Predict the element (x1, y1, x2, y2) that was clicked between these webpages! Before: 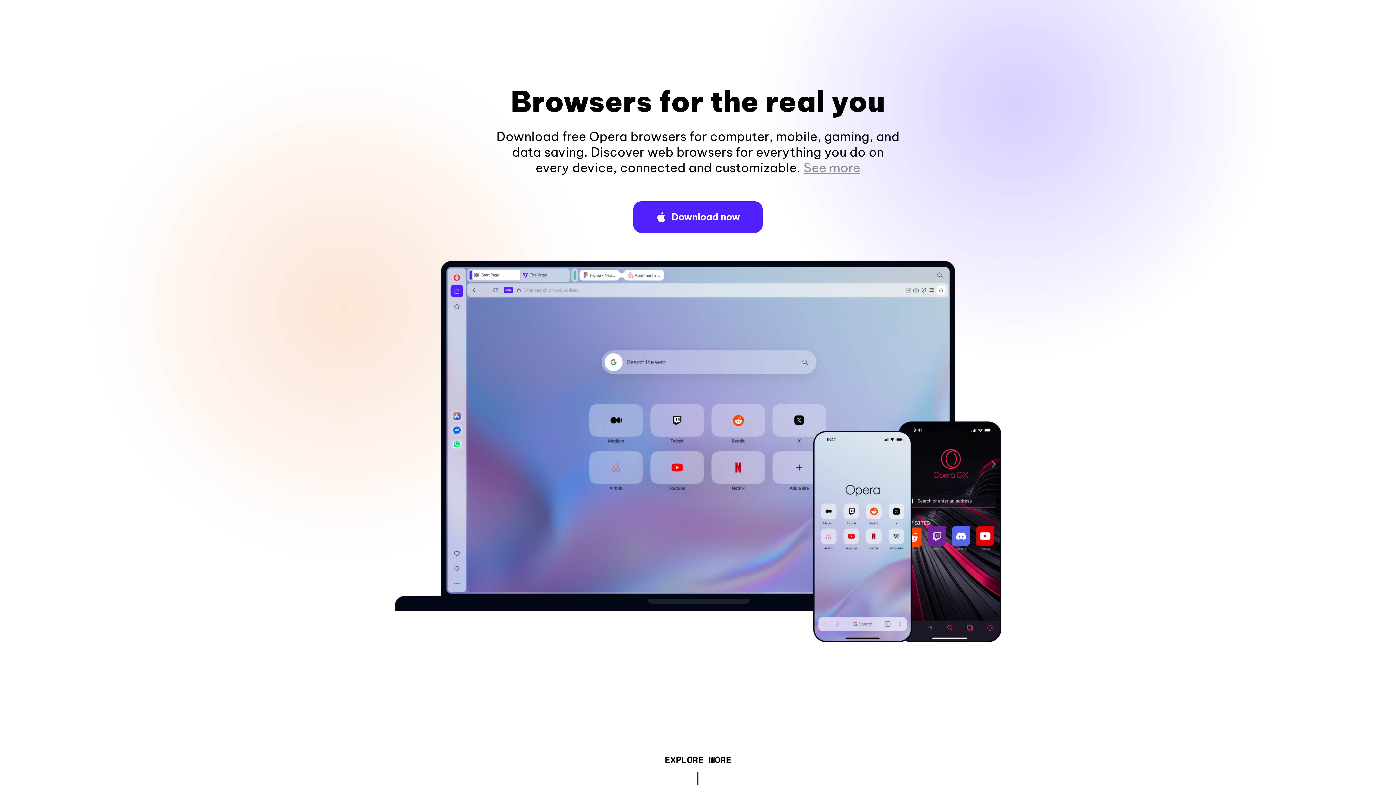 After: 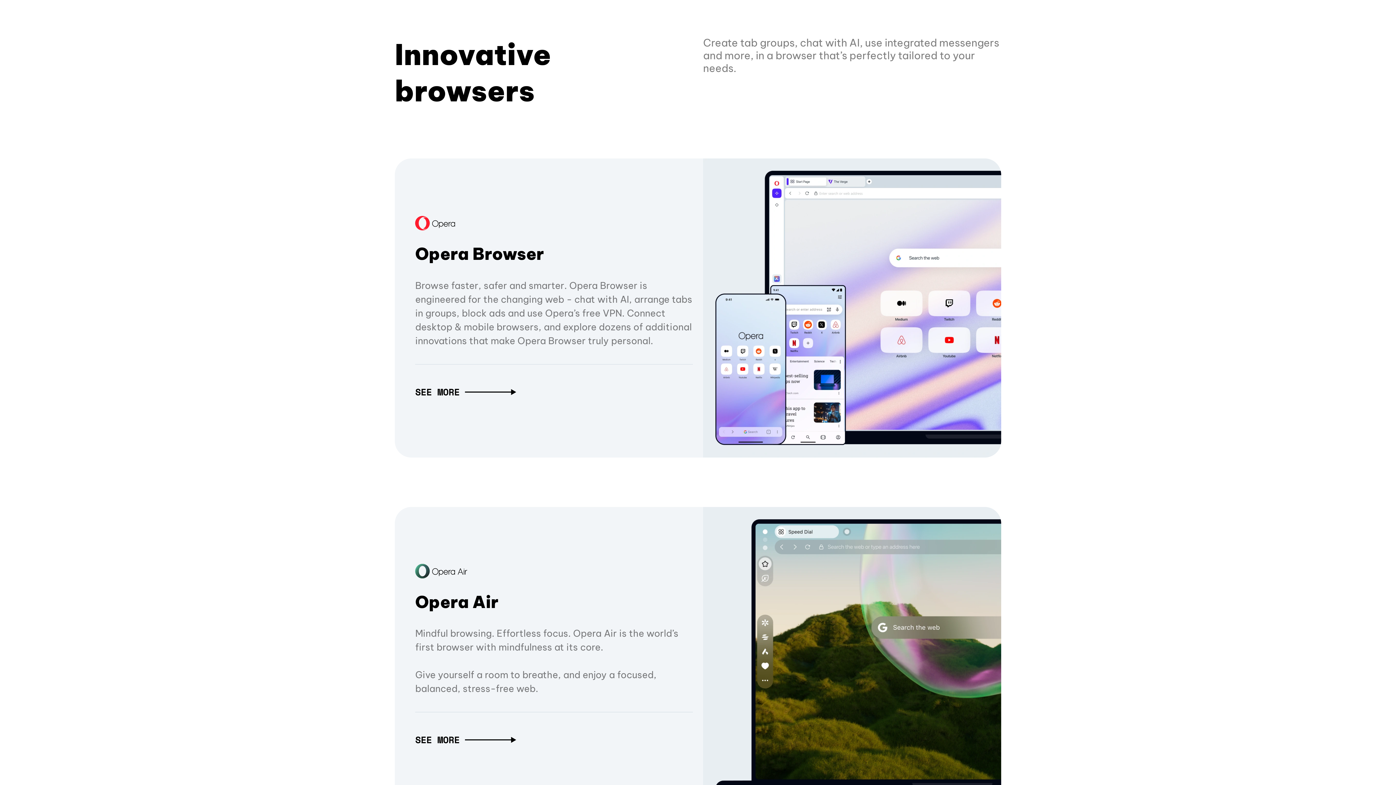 Action: label: EXPLORE MORE bbox: (664, 757, 731, 765)